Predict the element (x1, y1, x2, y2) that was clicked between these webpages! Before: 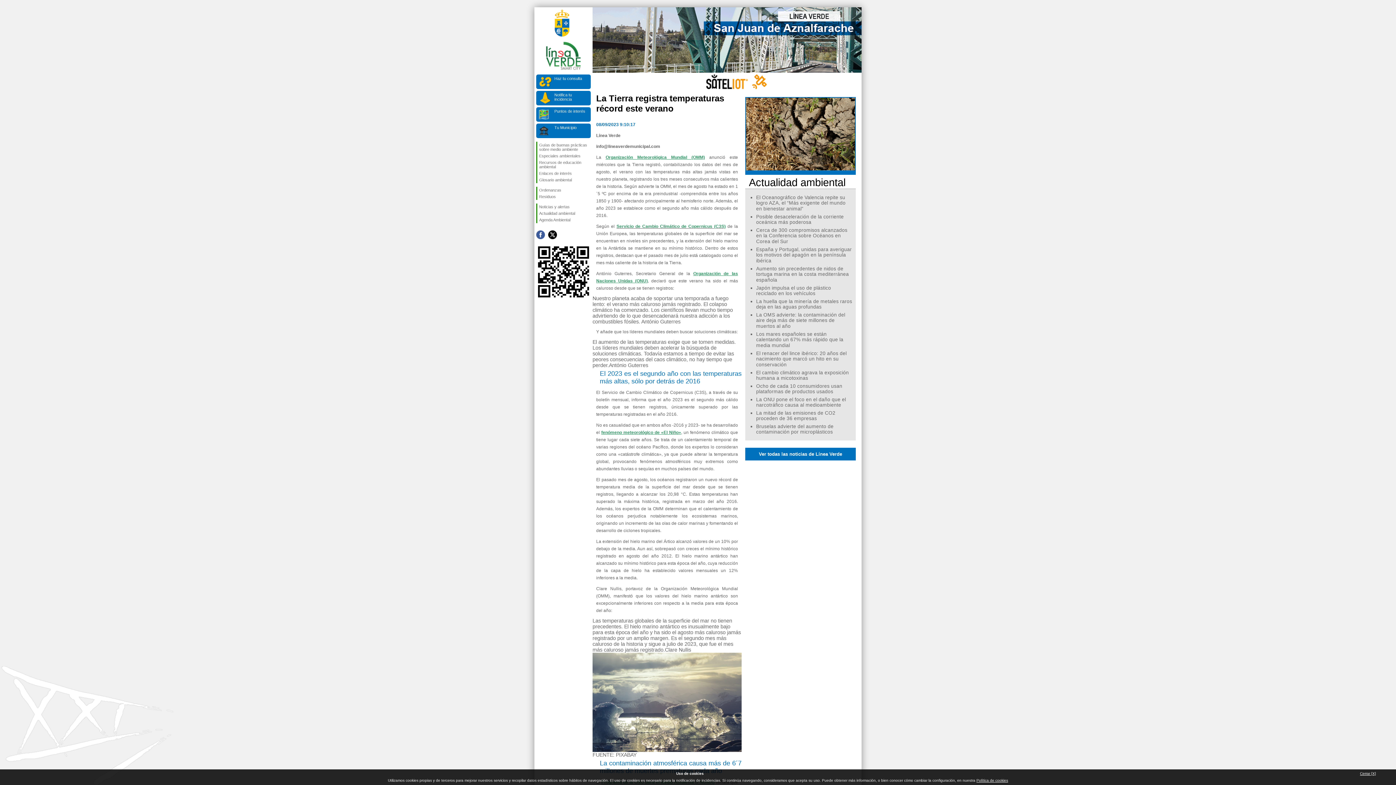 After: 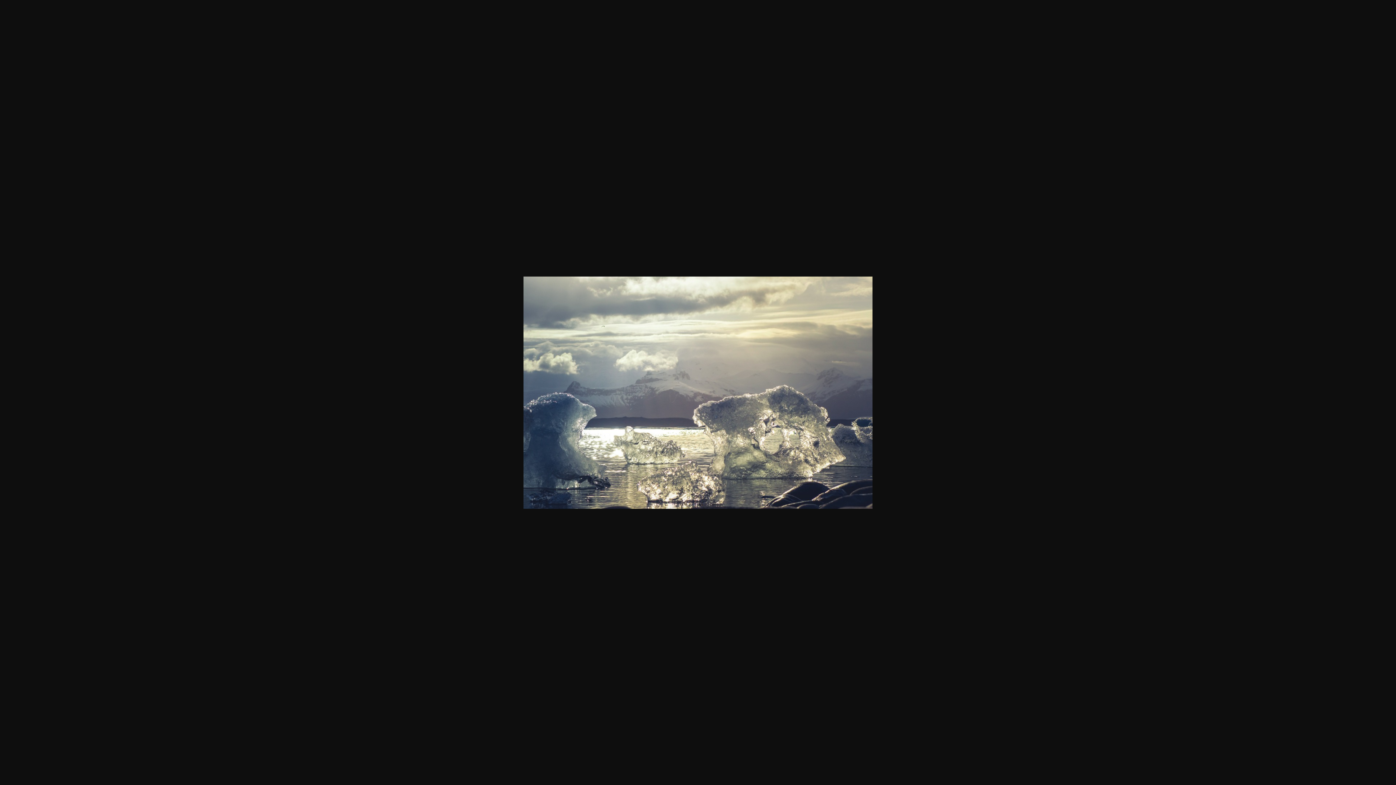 Action: bbox: (592, 747, 741, 753)